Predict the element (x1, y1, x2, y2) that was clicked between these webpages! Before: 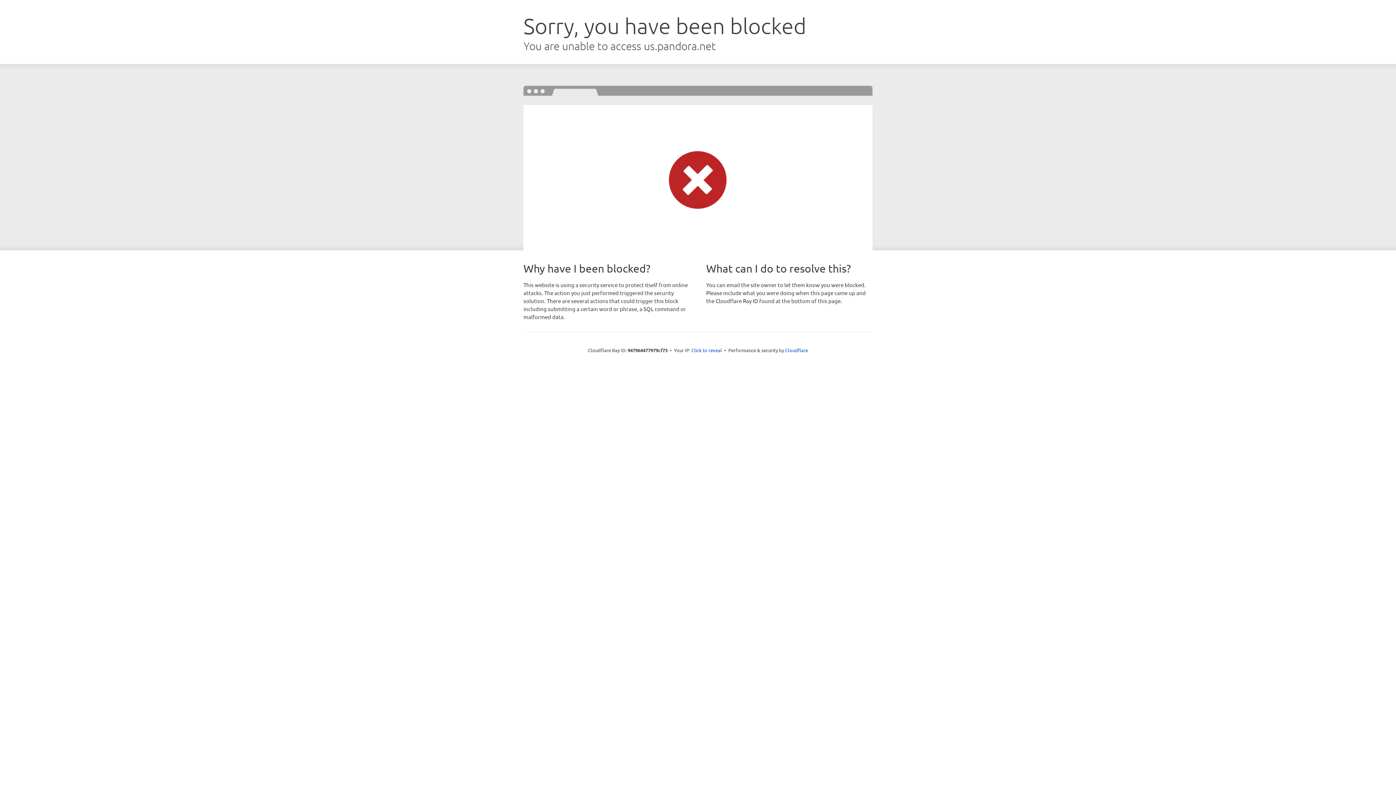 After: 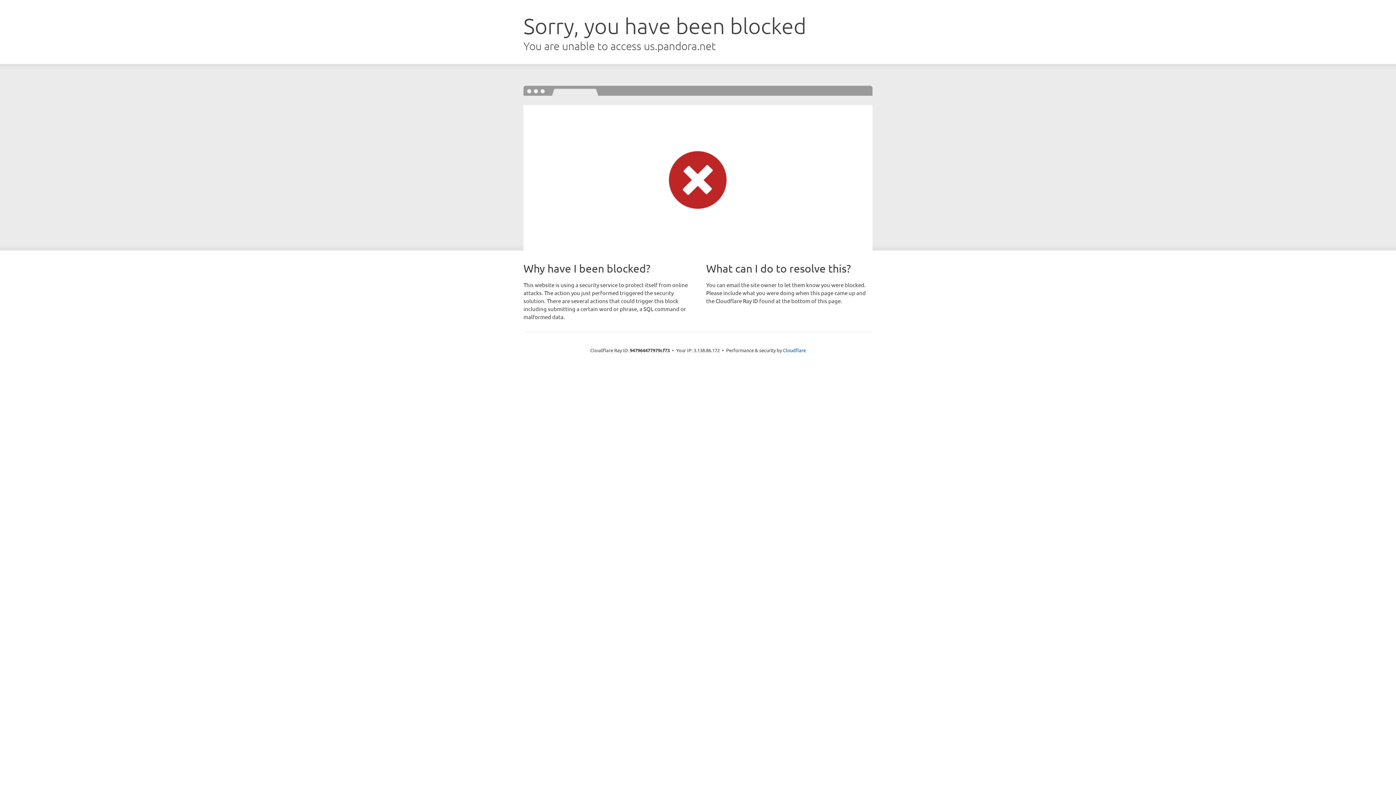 Action: bbox: (691, 346, 722, 353) label: Click to reveal